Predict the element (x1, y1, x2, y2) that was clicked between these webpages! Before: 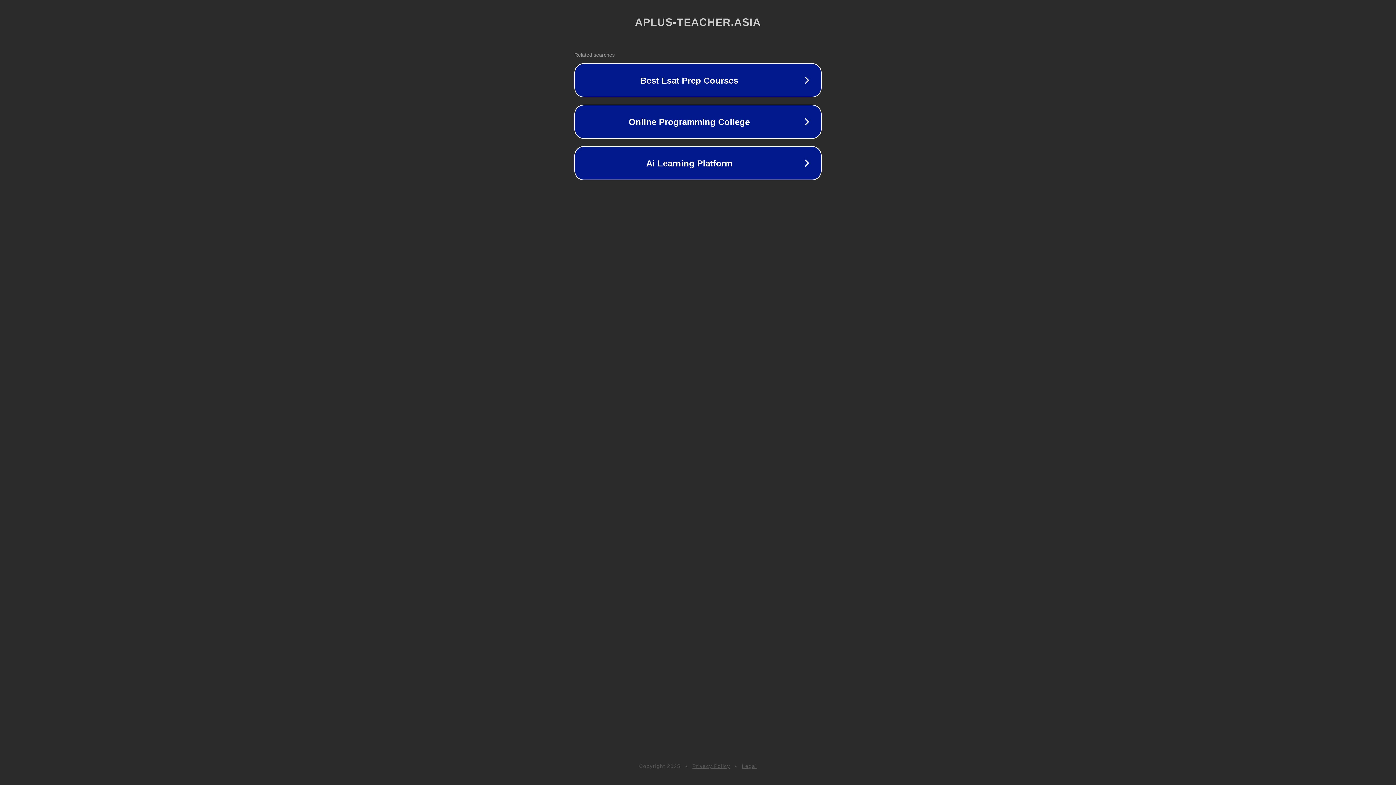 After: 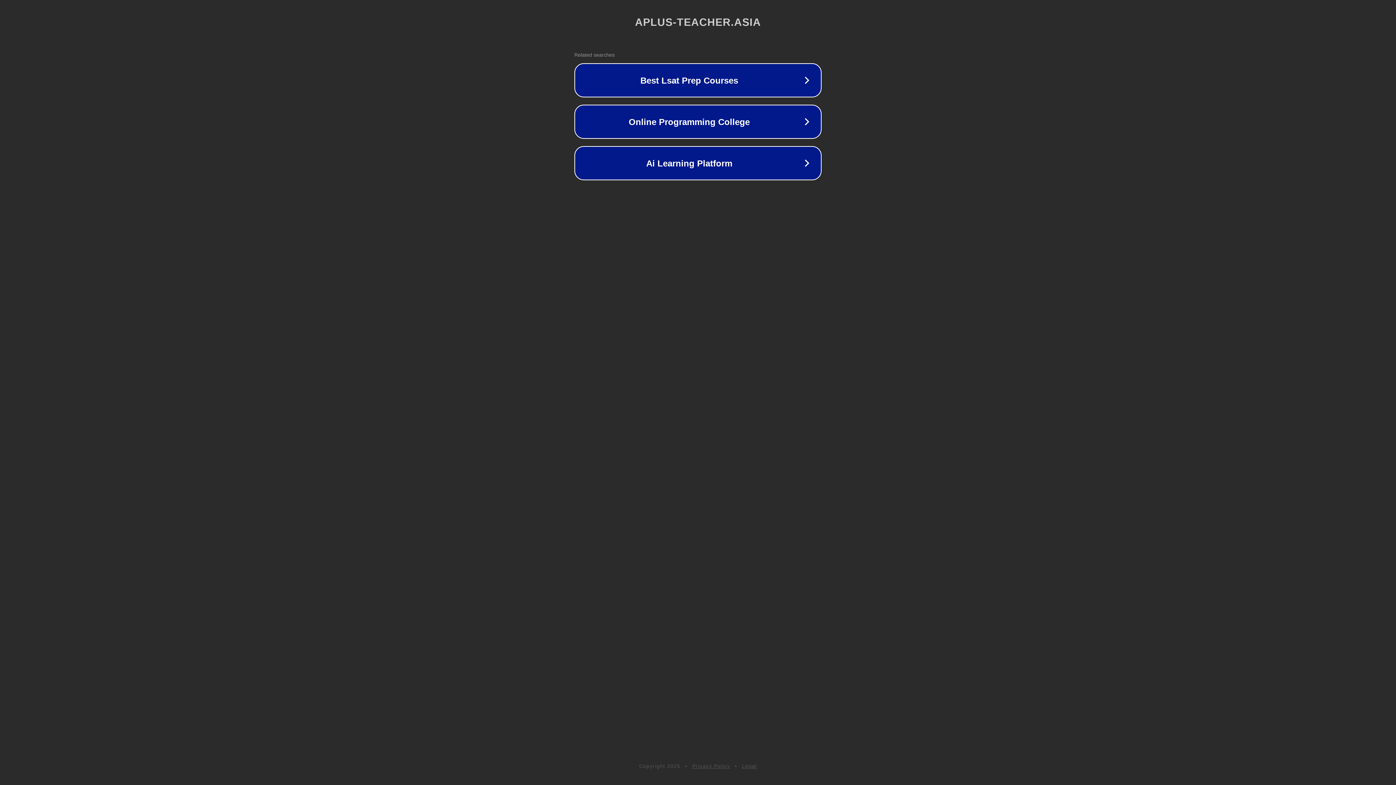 Action: bbox: (692, 763, 730, 769) label: Privacy Policy